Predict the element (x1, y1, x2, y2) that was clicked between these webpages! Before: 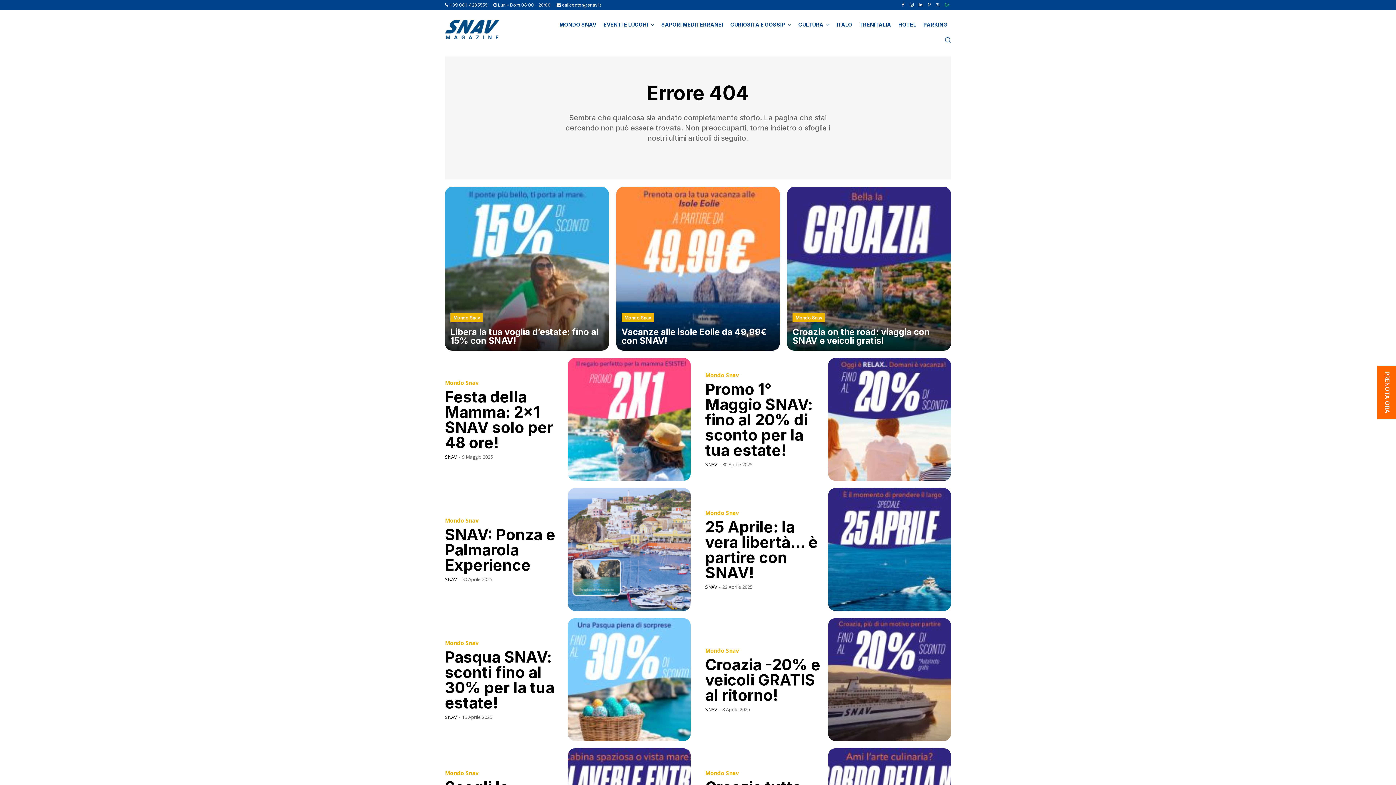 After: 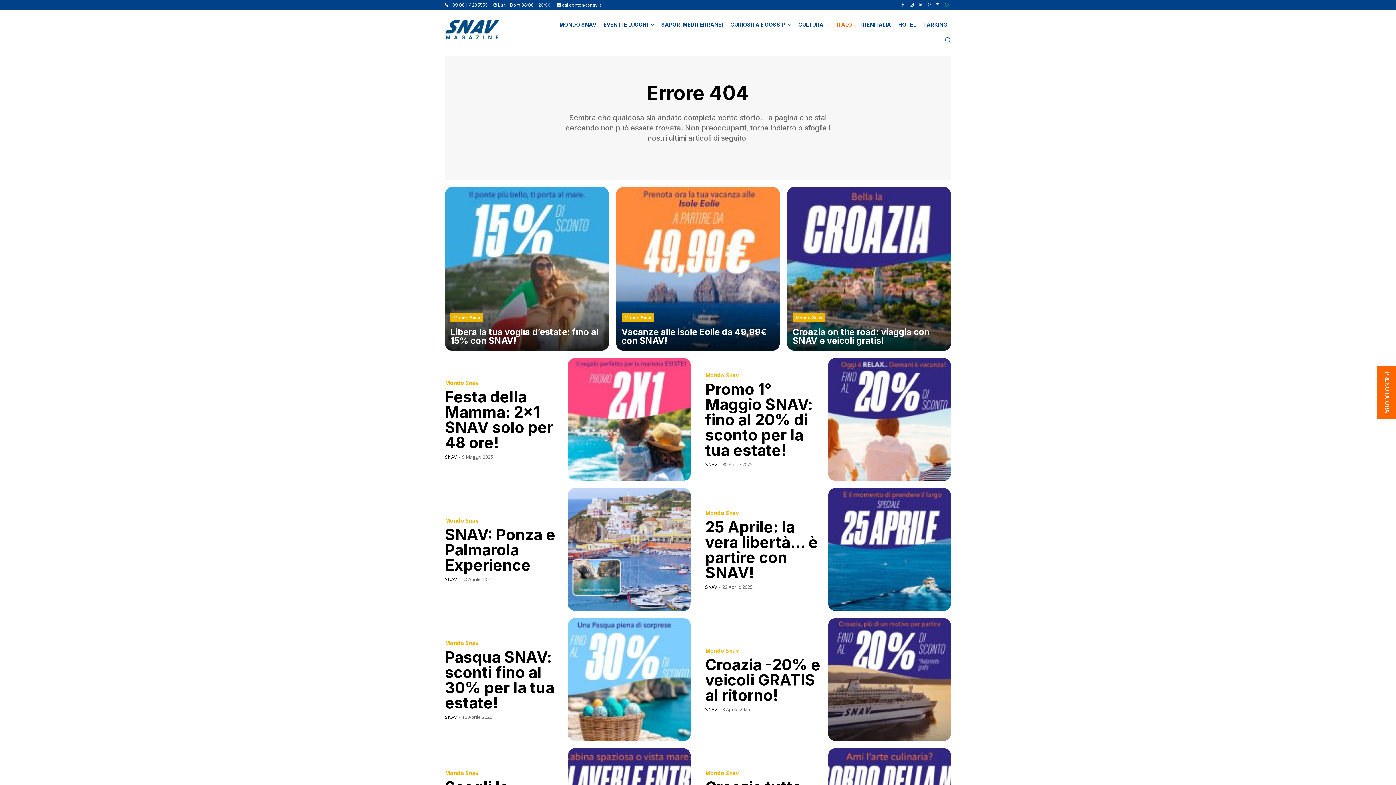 Action: label: ITALO bbox: (833, 13, 855, 35)